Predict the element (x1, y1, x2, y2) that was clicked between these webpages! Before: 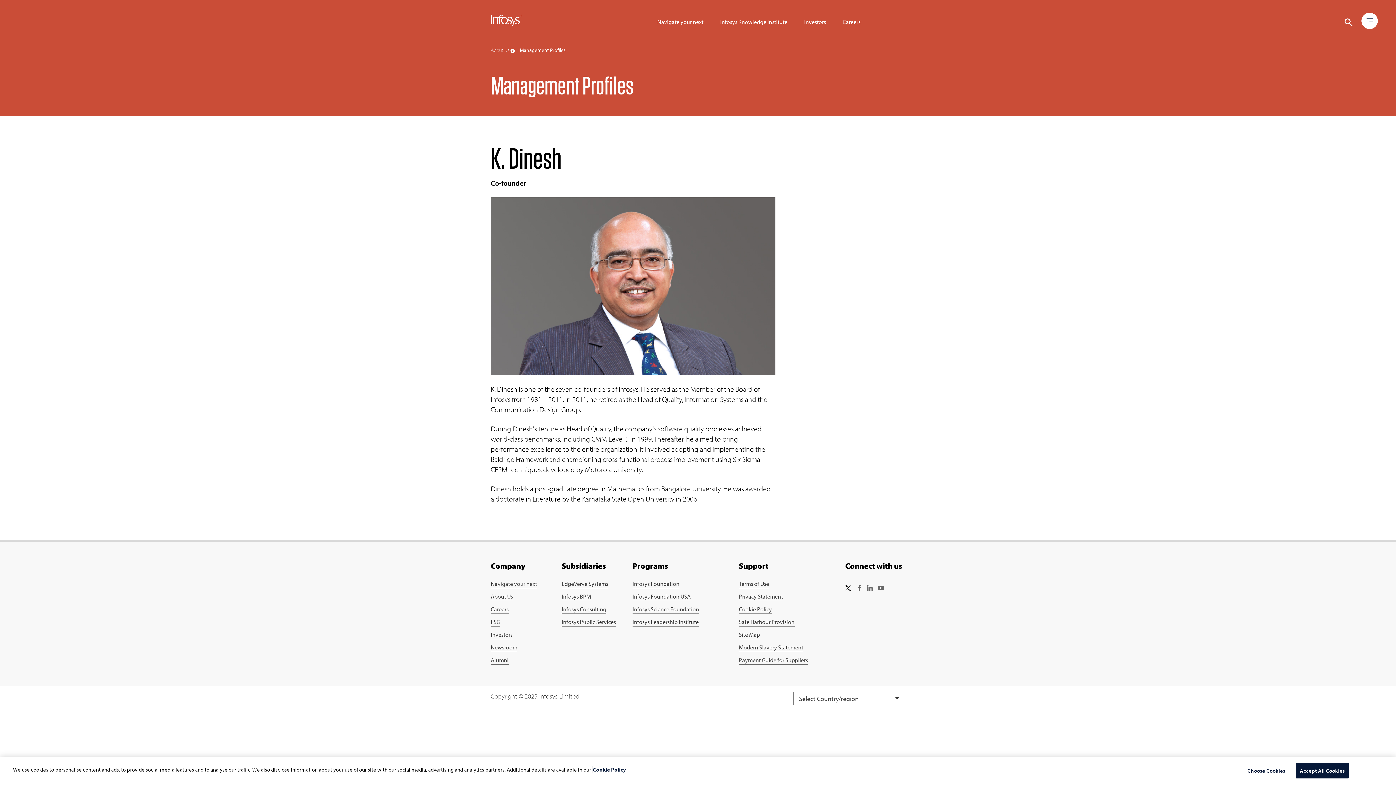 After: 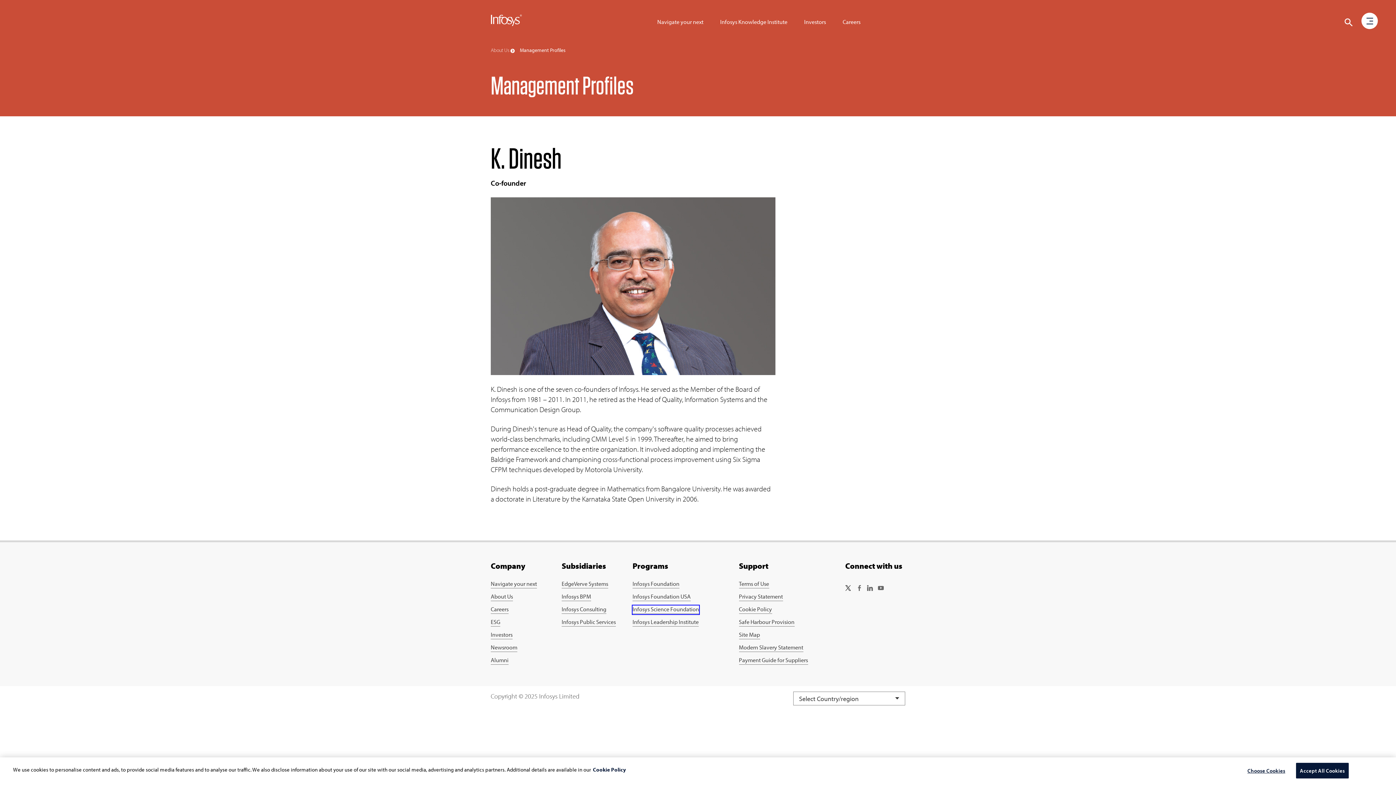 Action: bbox: (632, 605, 699, 614) label: Go to Infosys Science Foundation Page